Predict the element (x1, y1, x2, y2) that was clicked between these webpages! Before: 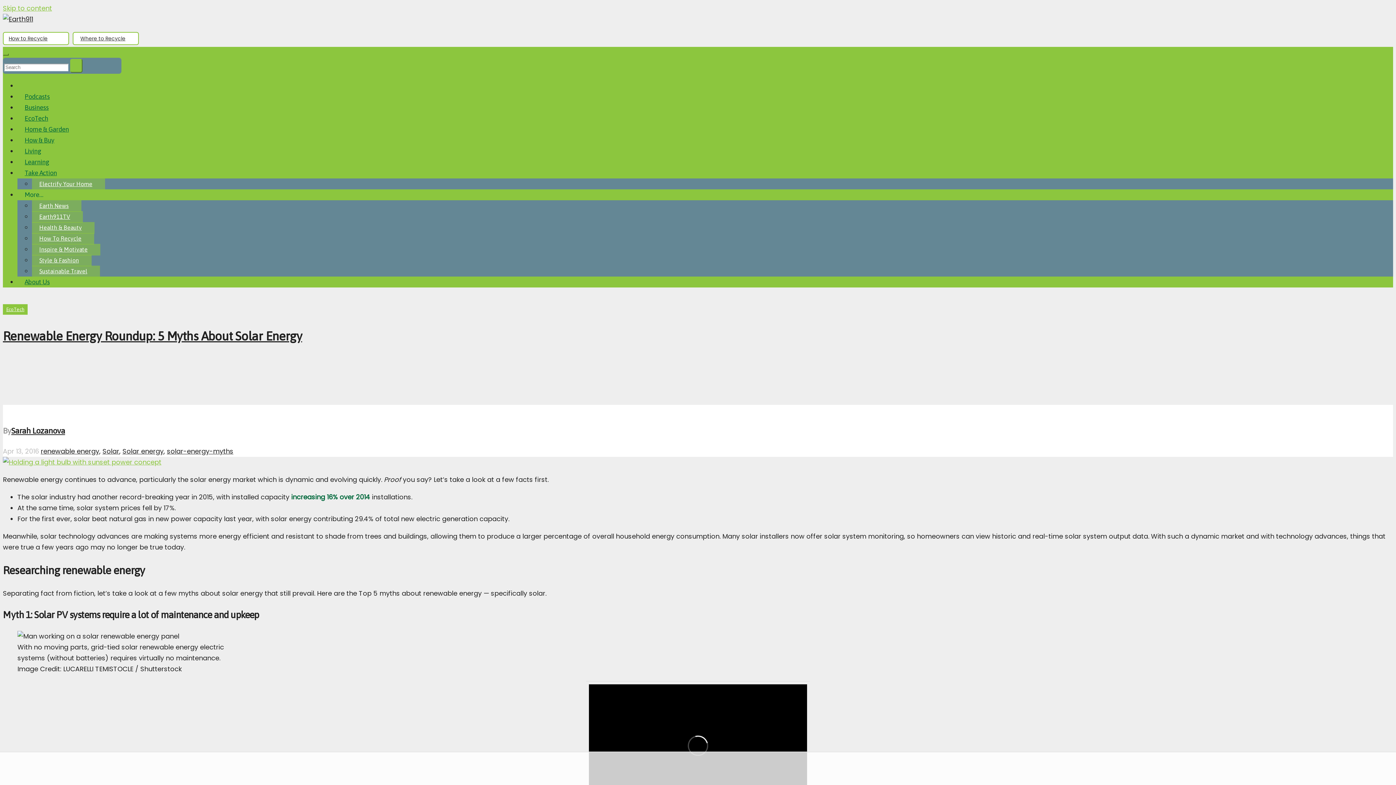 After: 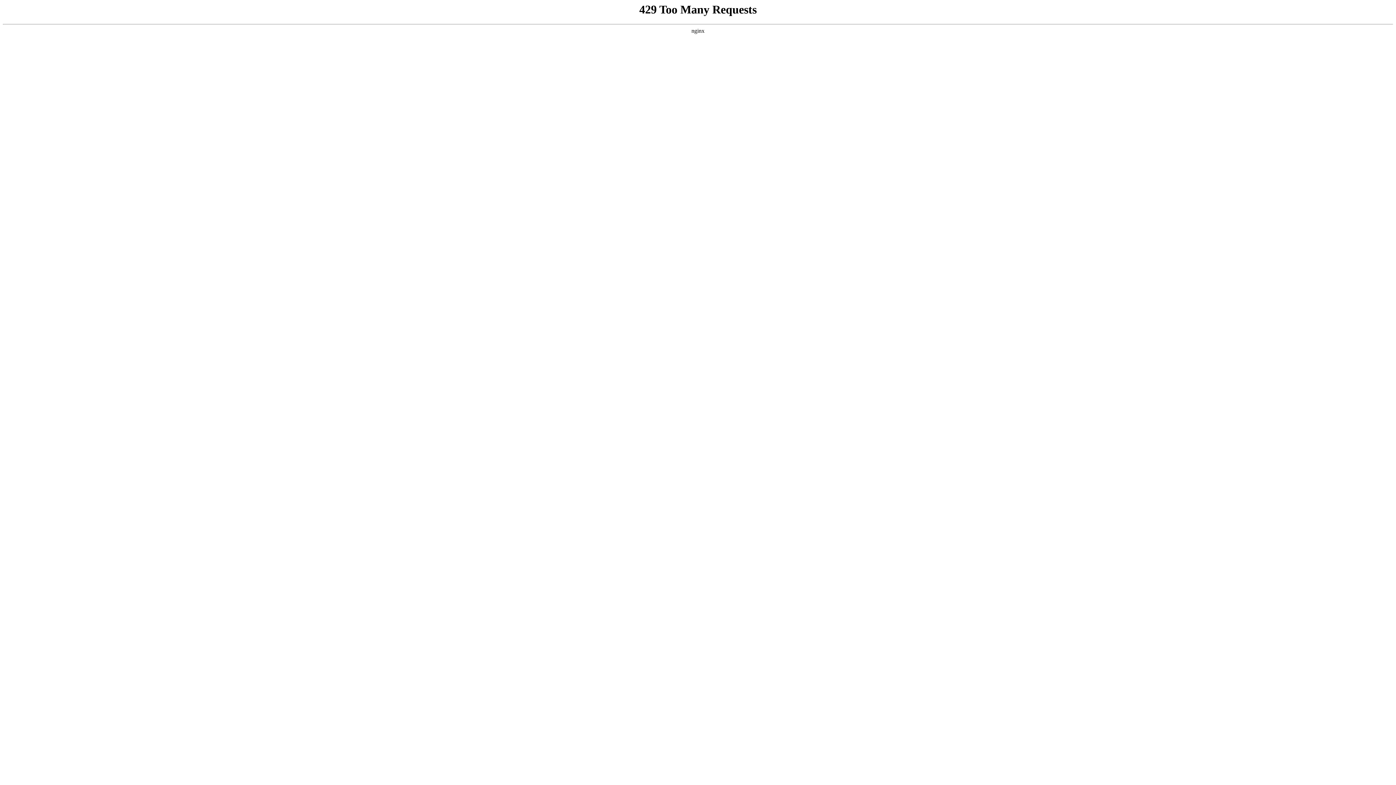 Action: label: EcoTech bbox: (2, 304, 27, 314)